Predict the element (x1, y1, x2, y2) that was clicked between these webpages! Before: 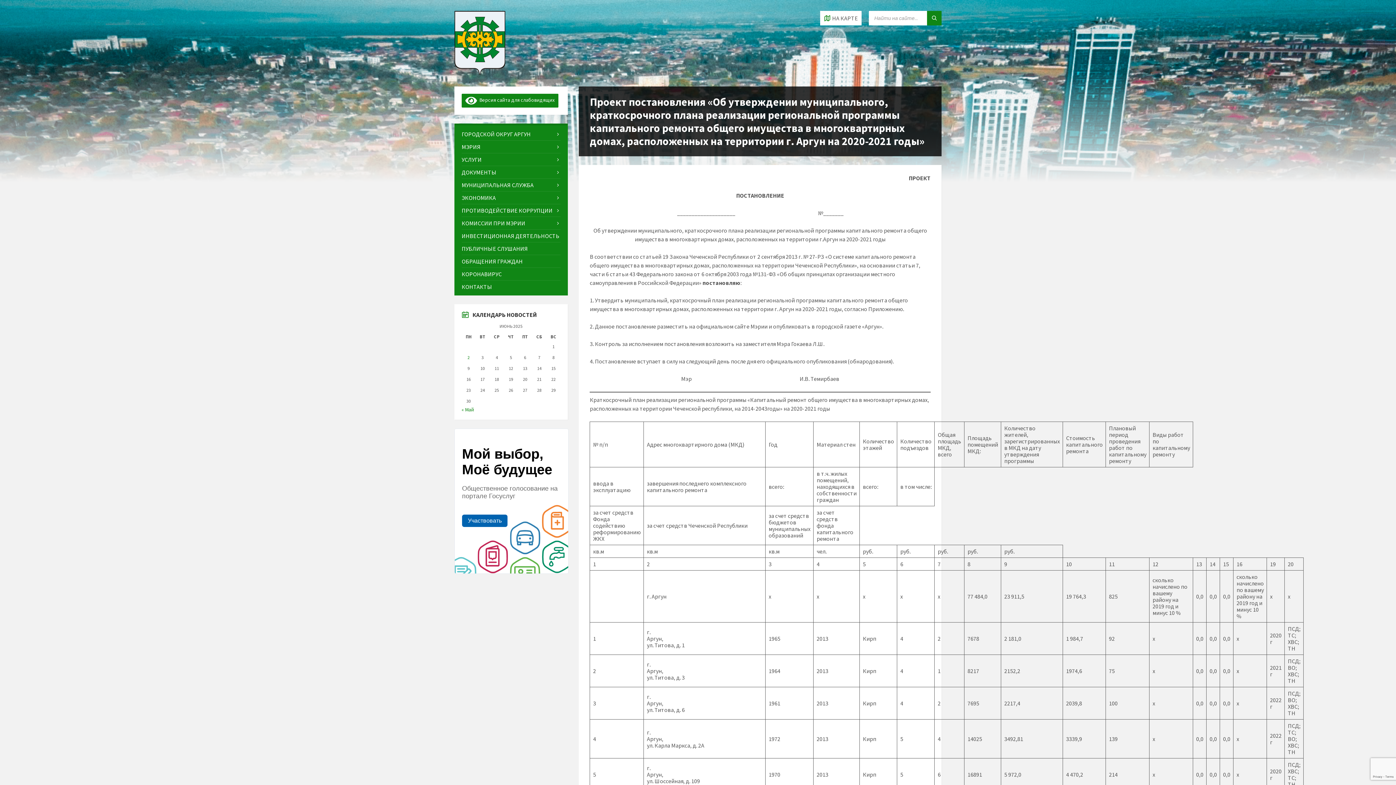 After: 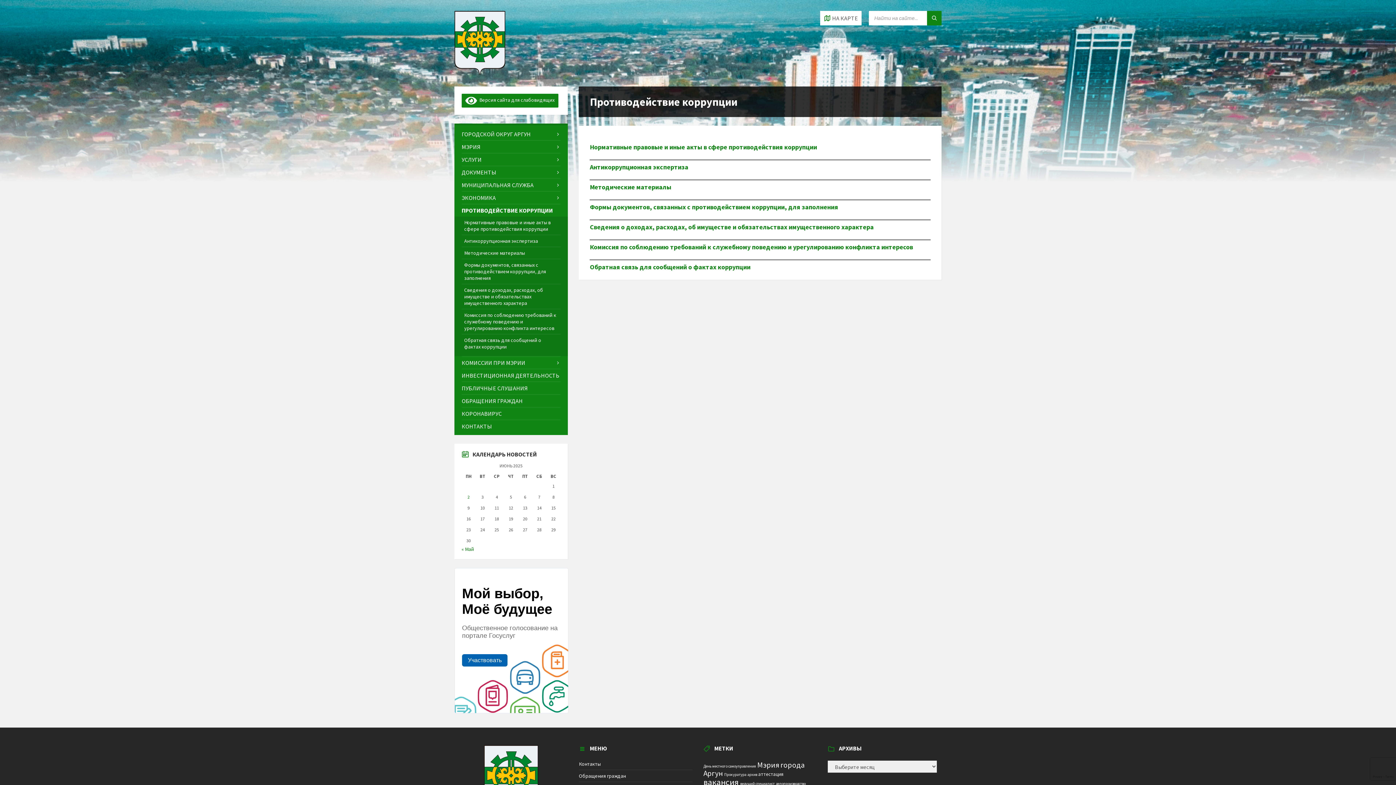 Action: label: ПРОТИВОДЕЙСТВИЕ КОРРУПЦИИ bbox: (461, 204, 560, 216)